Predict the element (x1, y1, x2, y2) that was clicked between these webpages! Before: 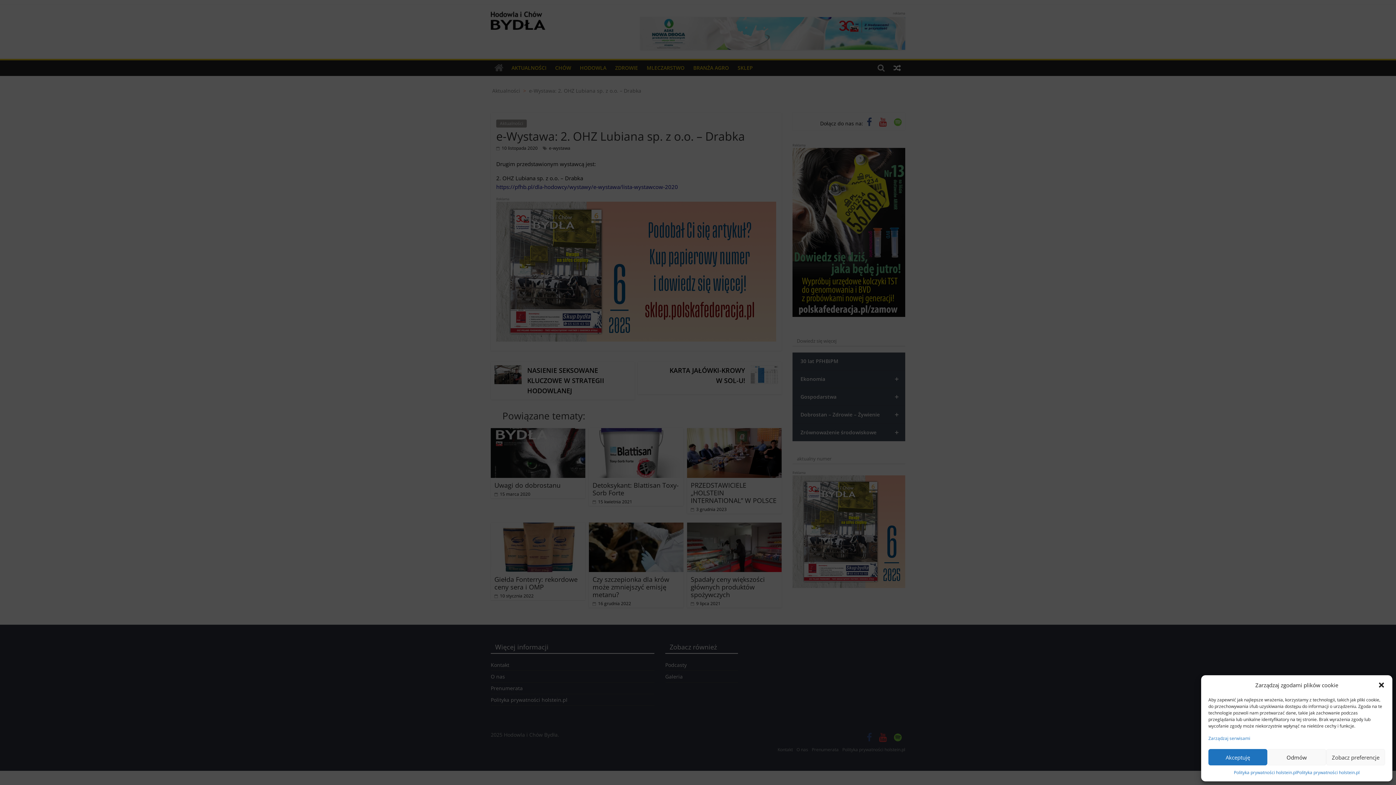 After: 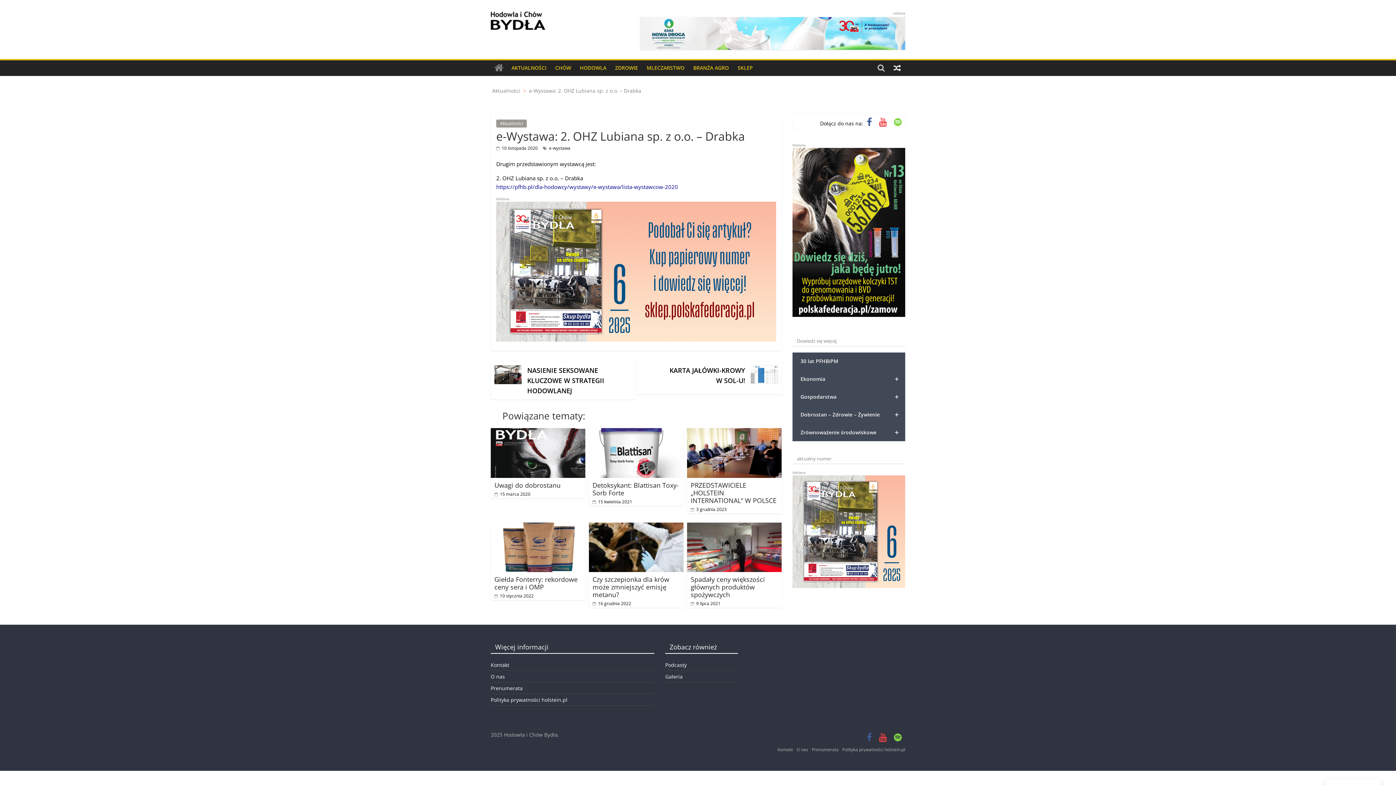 Action: label: Odmów bbox: (1267, 749, 1326, 765)